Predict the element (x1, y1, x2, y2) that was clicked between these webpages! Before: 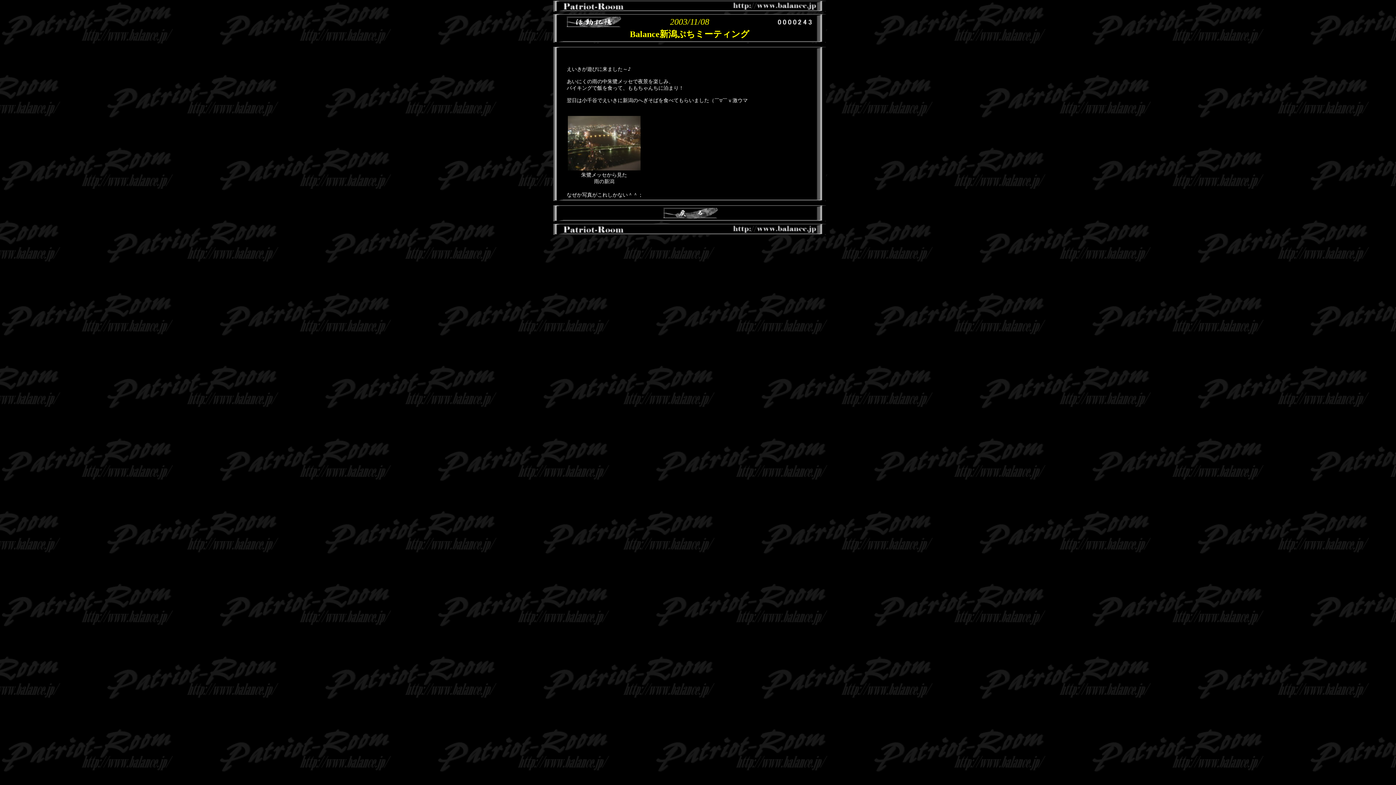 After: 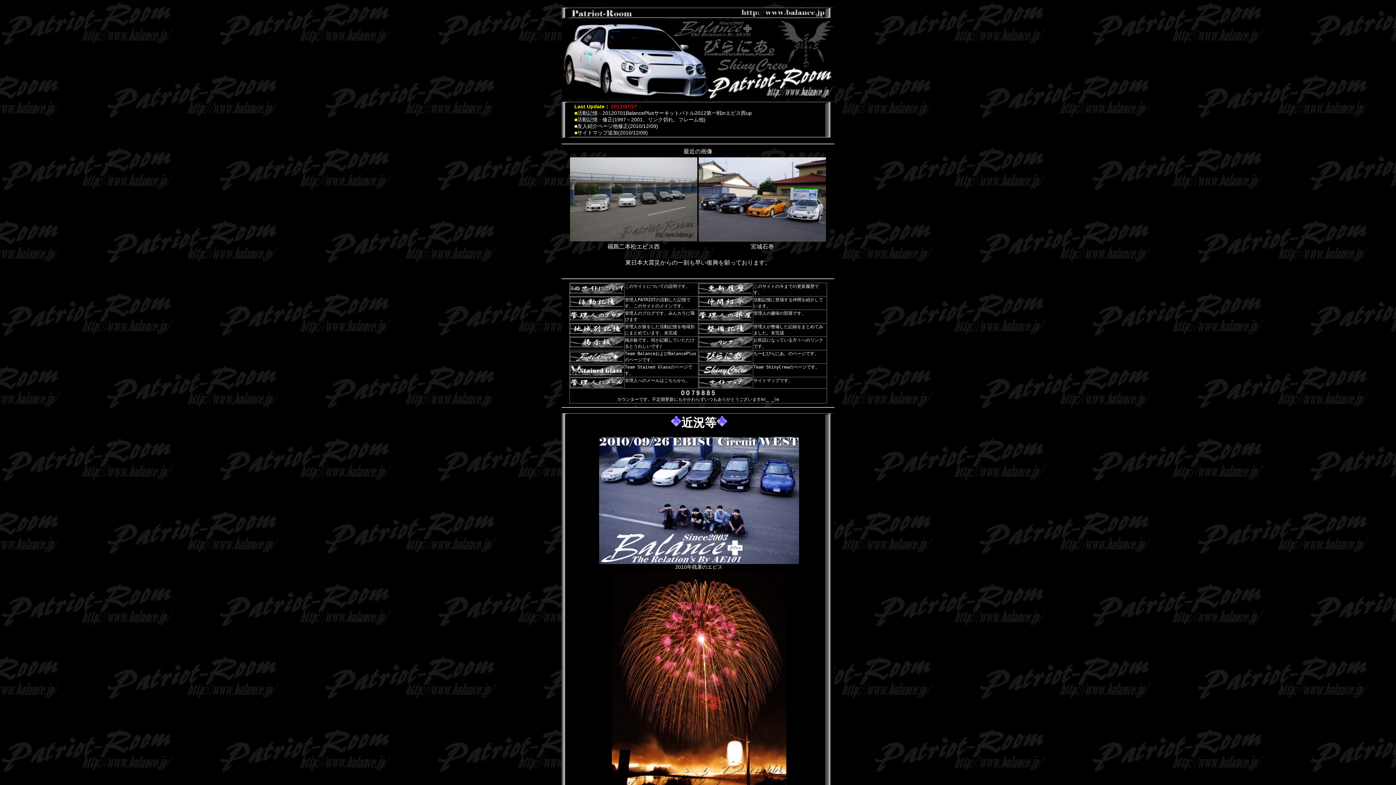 Action: label: Patriot-Room = AllRoundCarLifeTeam - Balance FreeStyleCarLifeTeam - Piranha RacingTeam - StainedGlass bbox: (553, 224, 826, 234)